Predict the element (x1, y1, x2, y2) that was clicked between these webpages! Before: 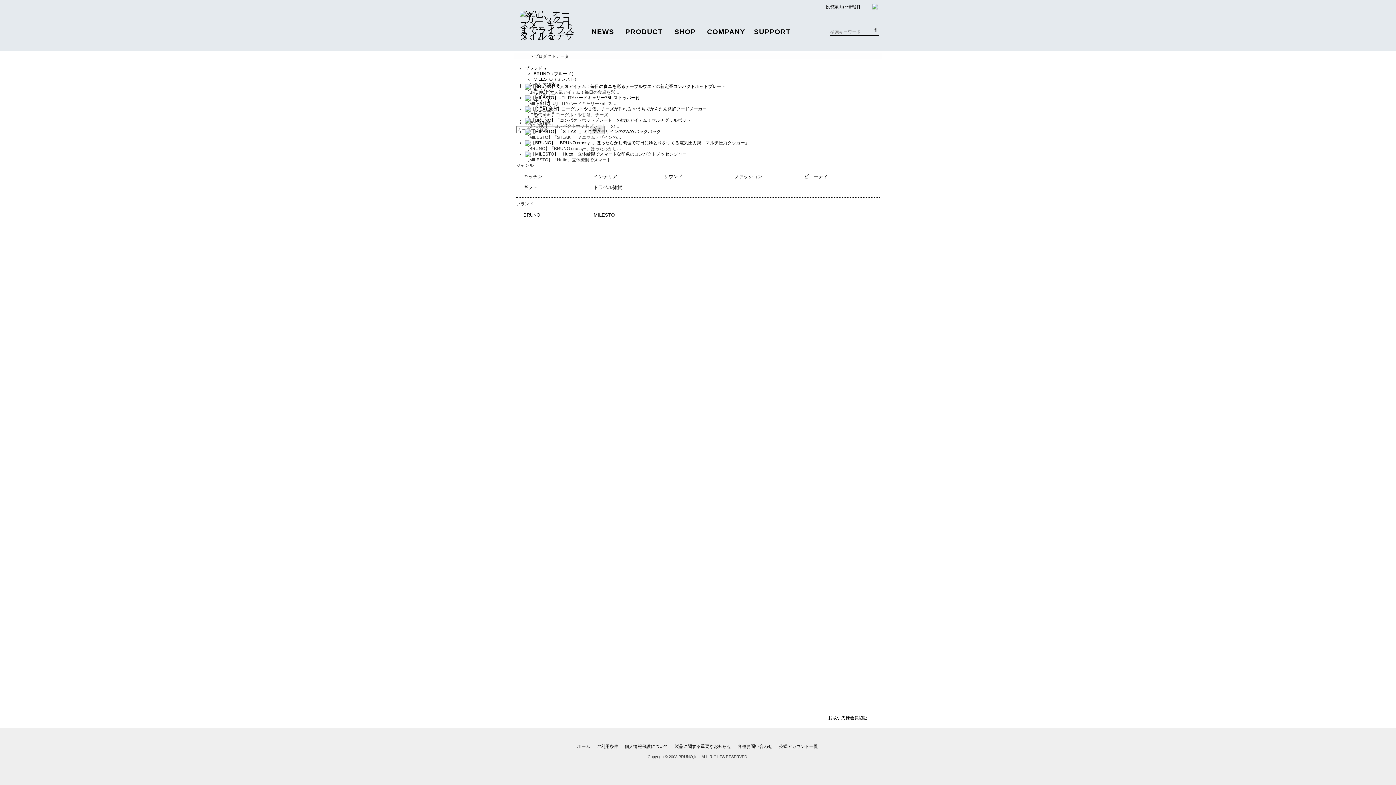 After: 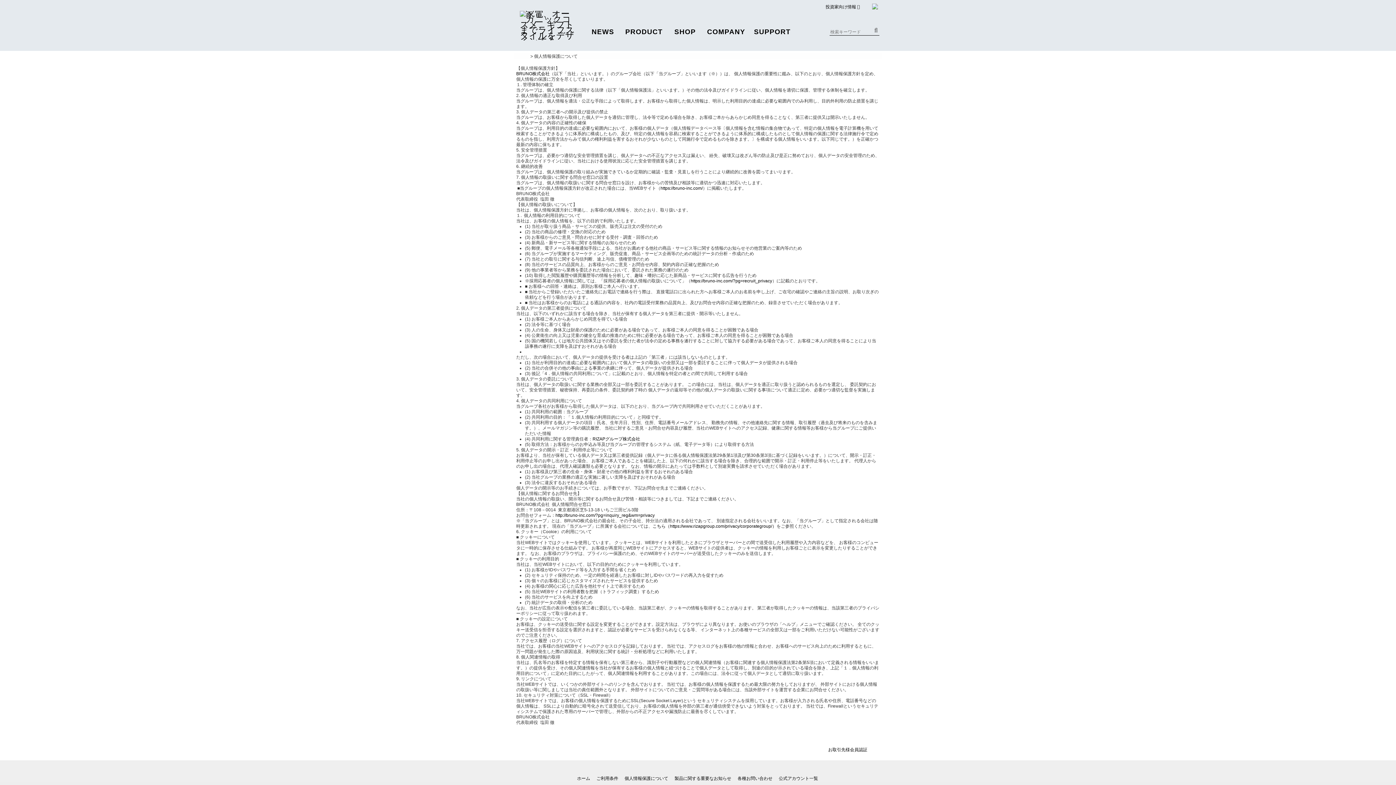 Action: bbox: (624, 744, 668, 749) label: 個人情報保護について